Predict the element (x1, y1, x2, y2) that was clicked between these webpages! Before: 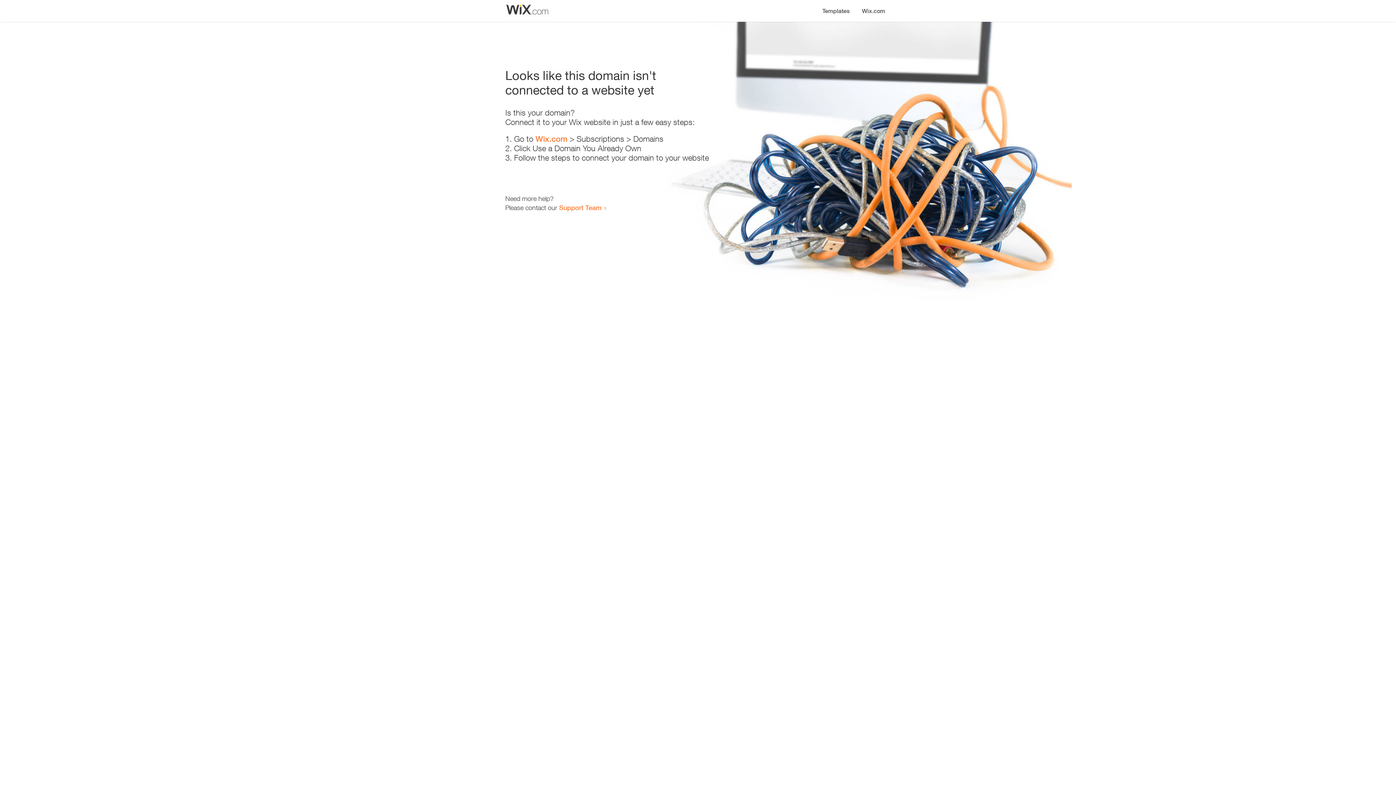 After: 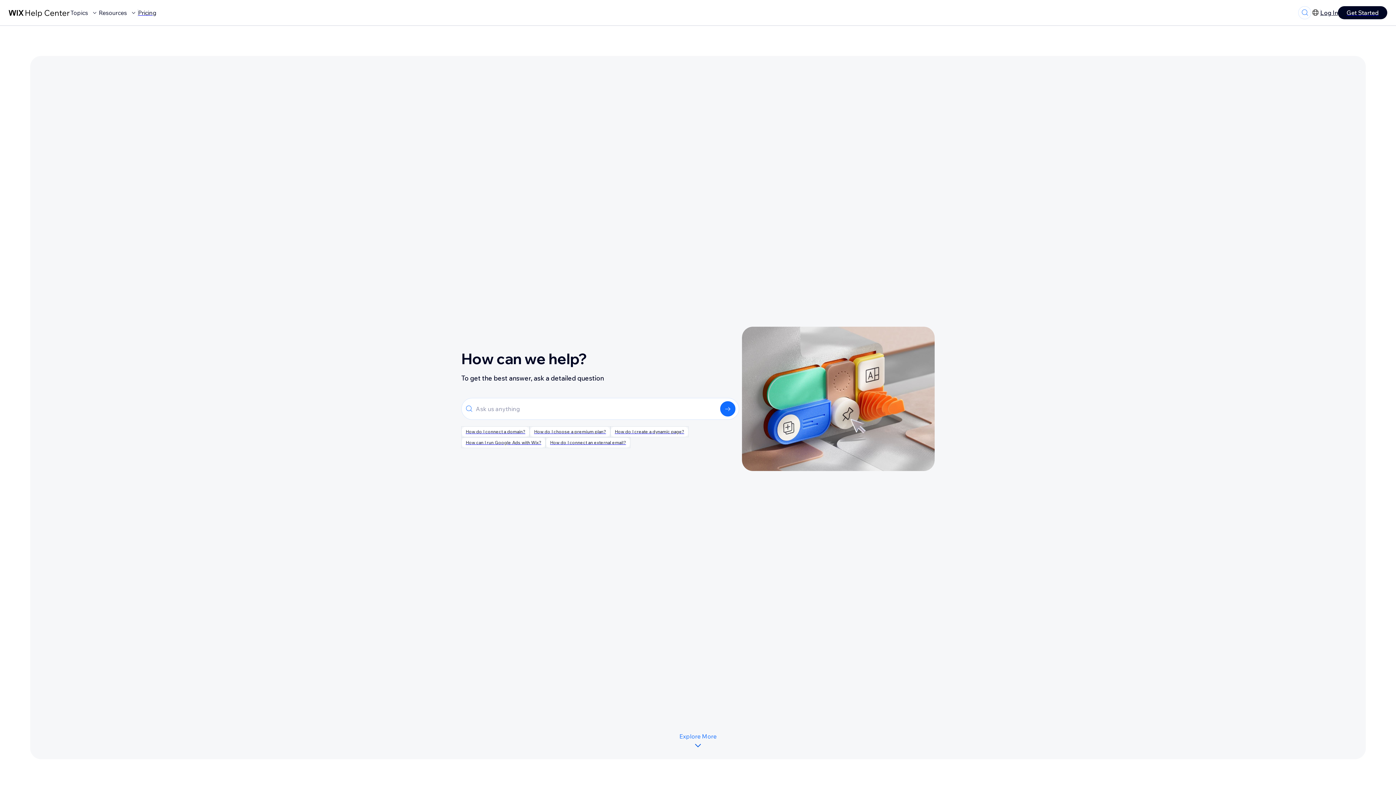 Action: bbox: (559, 203, 601, 211) label: Support Team